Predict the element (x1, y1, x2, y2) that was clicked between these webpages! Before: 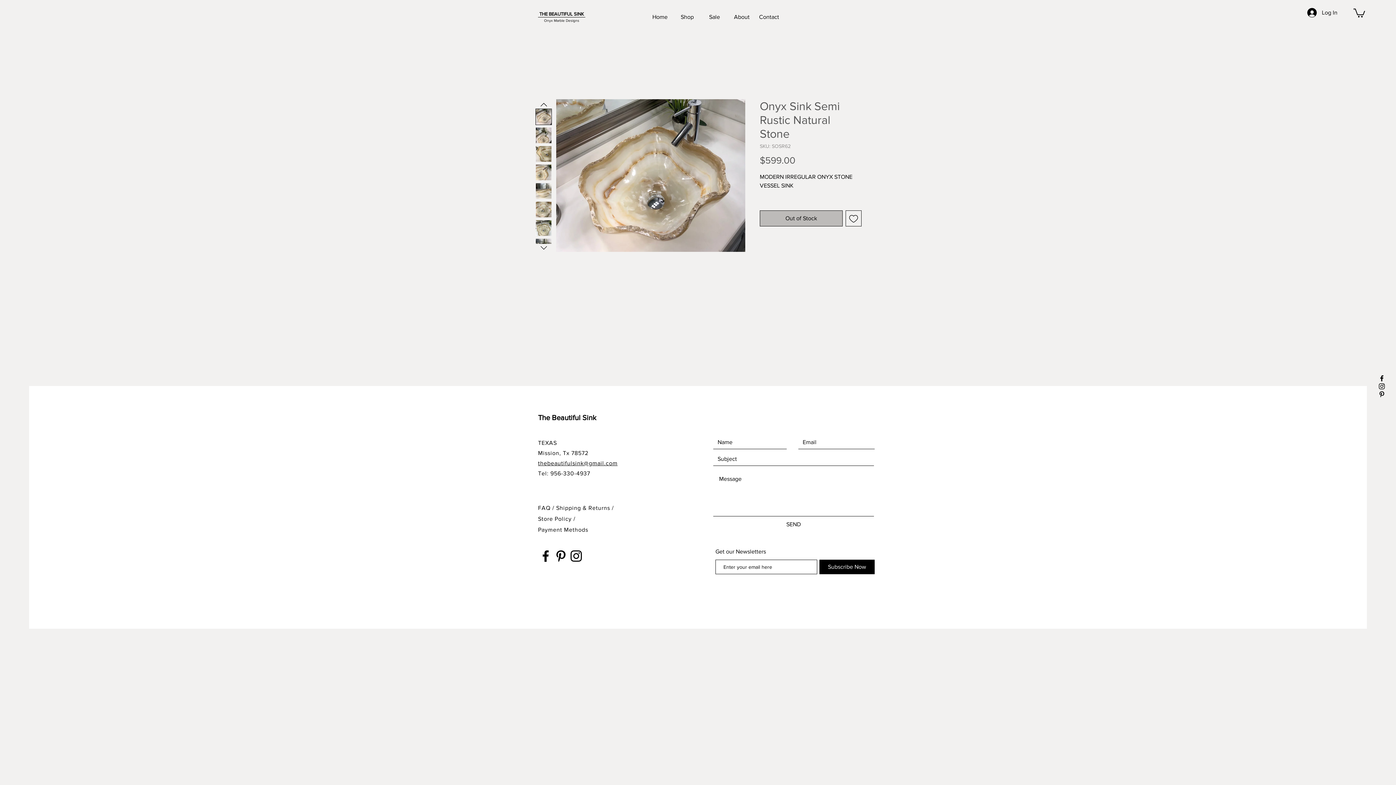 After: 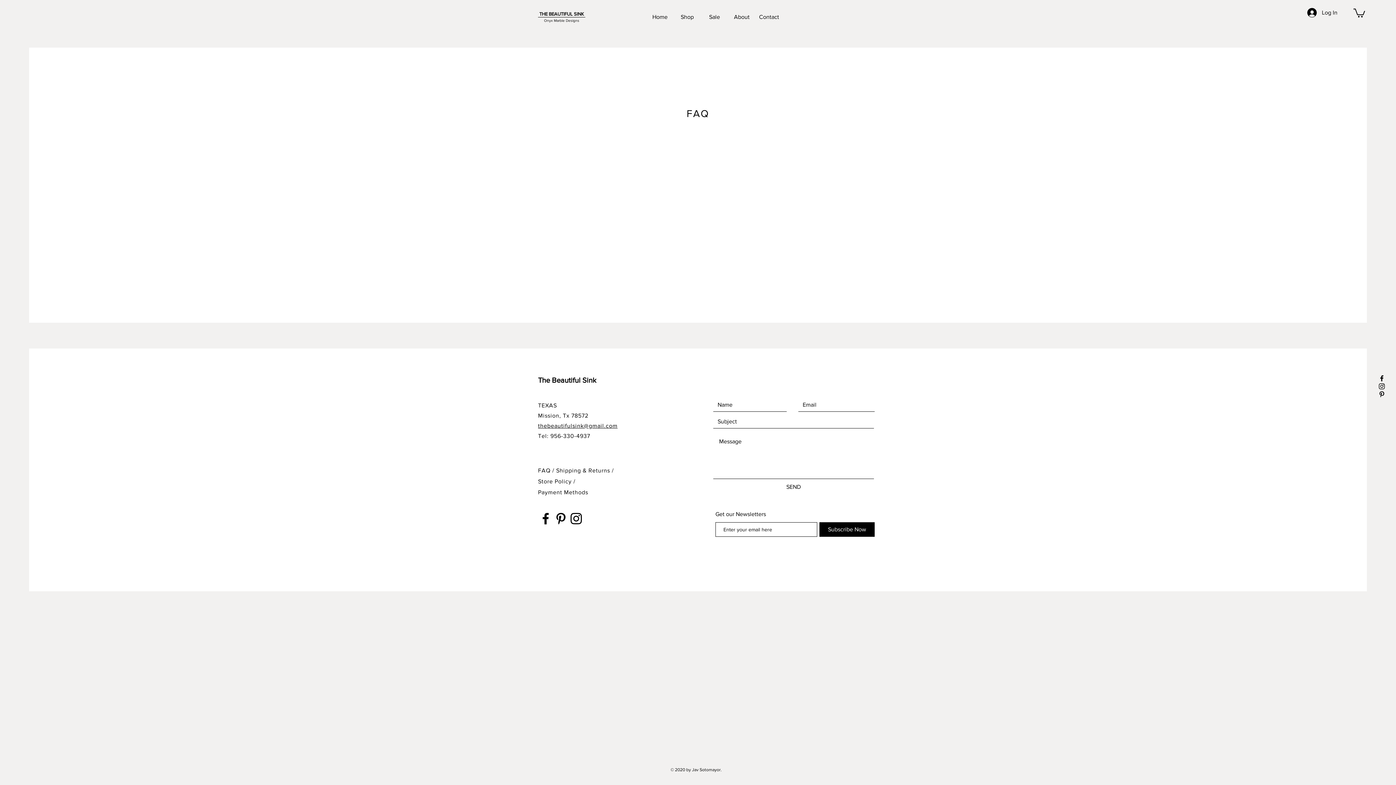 Action: label: FAQ /  bbox: (538, 505, 556, 511)